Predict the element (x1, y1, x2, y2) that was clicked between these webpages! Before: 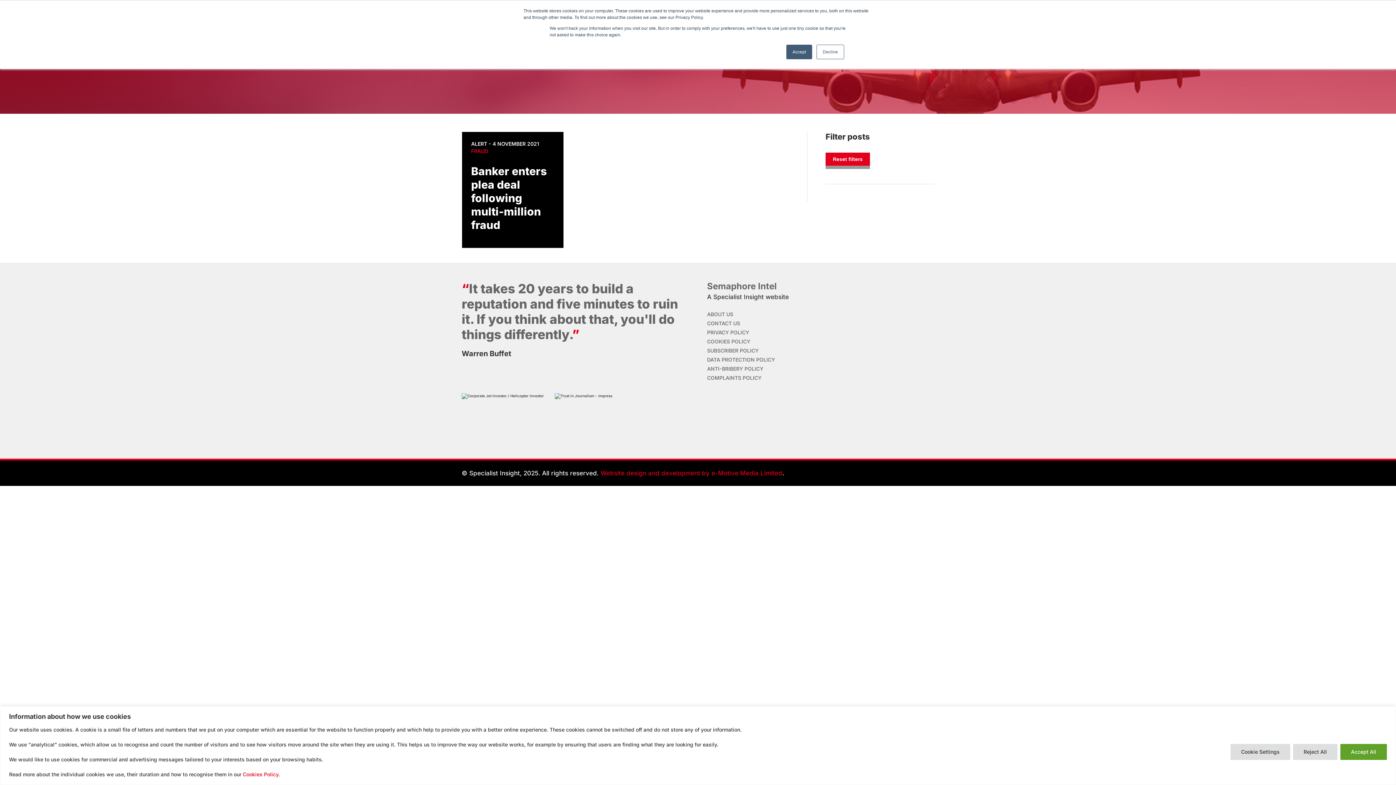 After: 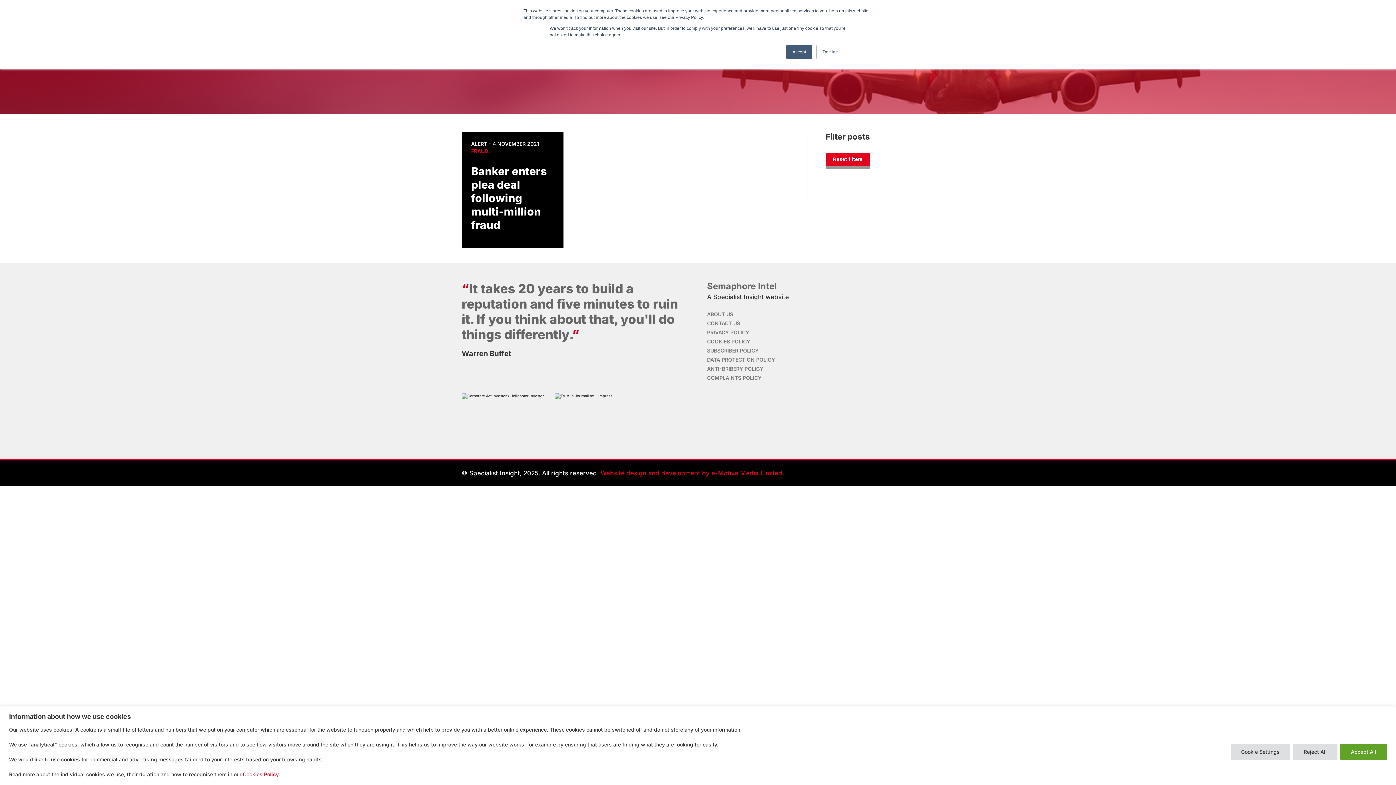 Action: label: Website design and development by e-Motive Media Limited bbox: (600, 469, 782, 477)